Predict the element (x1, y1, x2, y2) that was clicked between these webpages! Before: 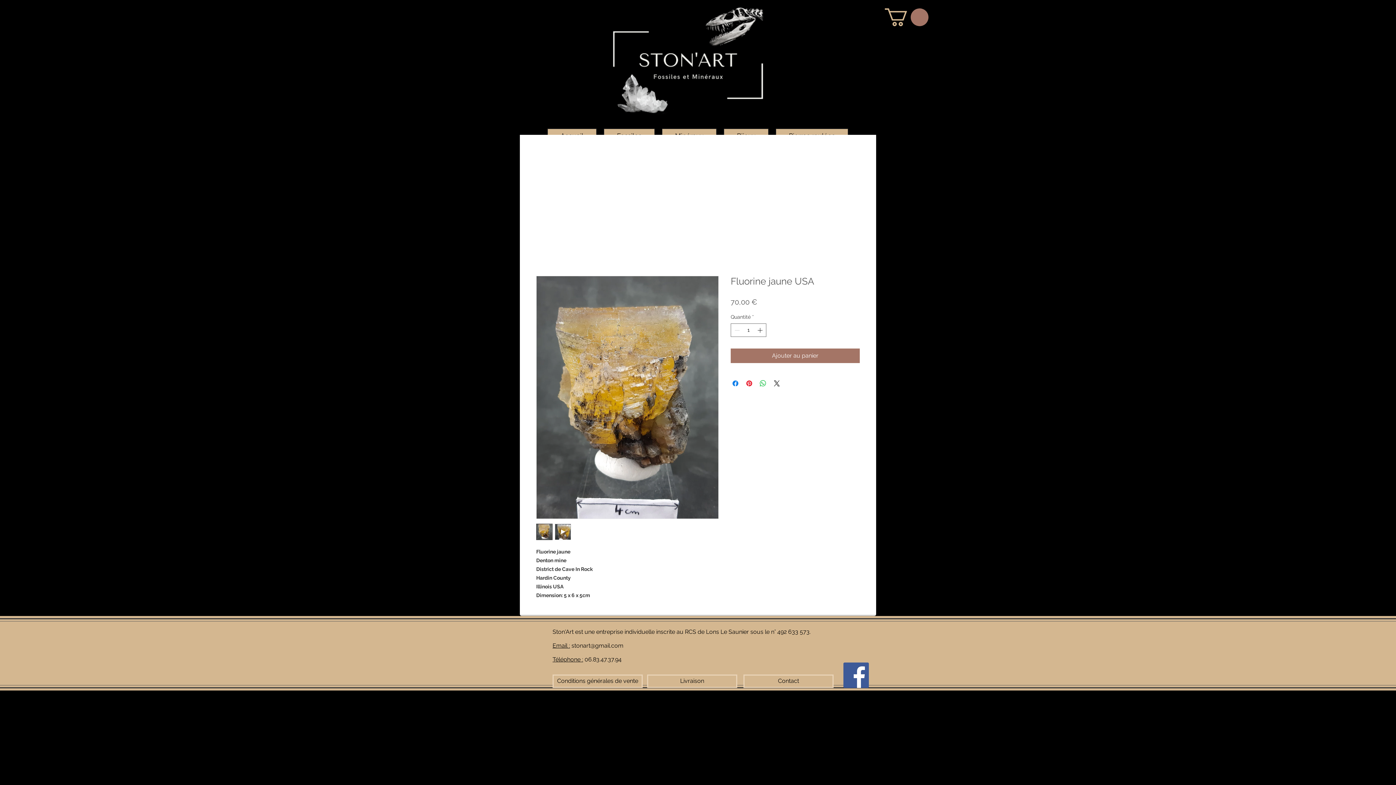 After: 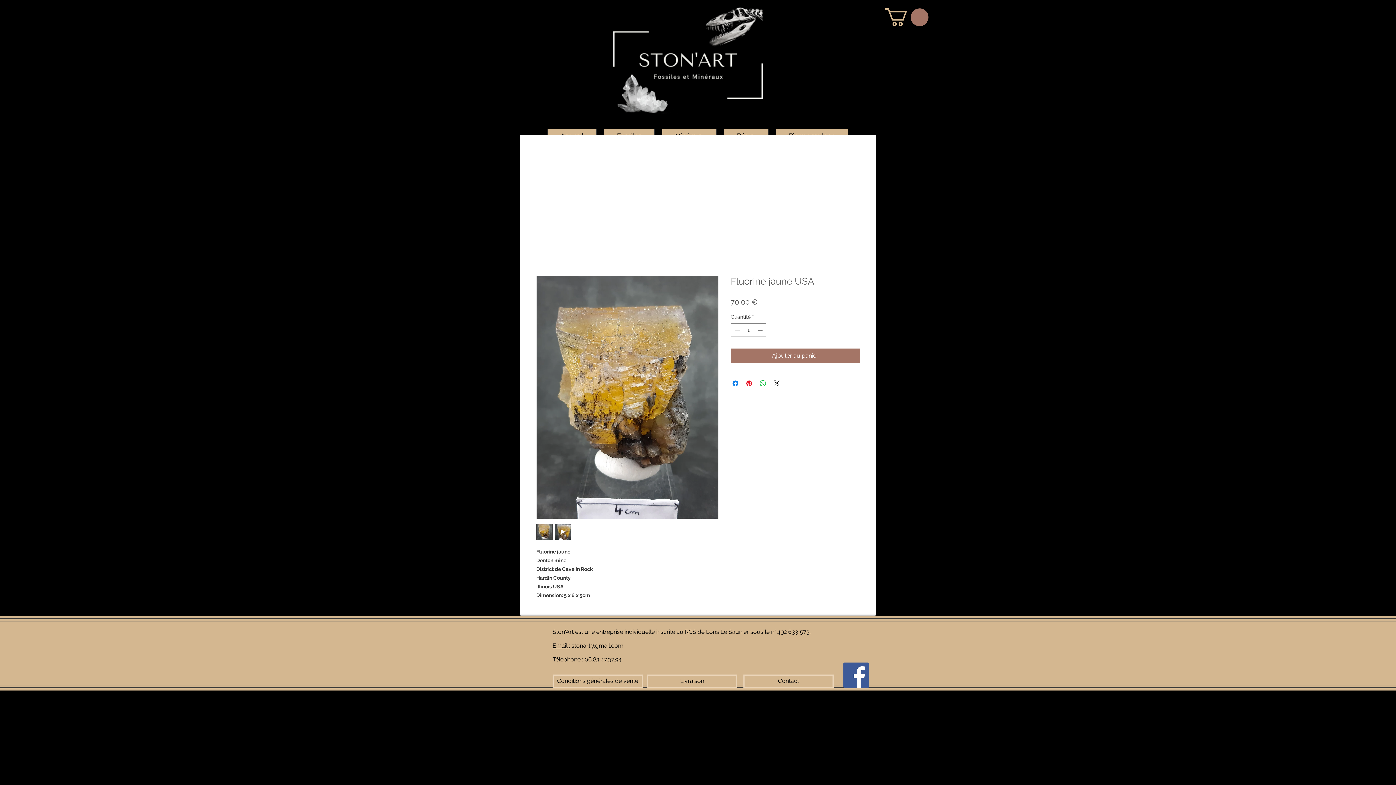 Action: bbox: (536, 523, 552, 540)